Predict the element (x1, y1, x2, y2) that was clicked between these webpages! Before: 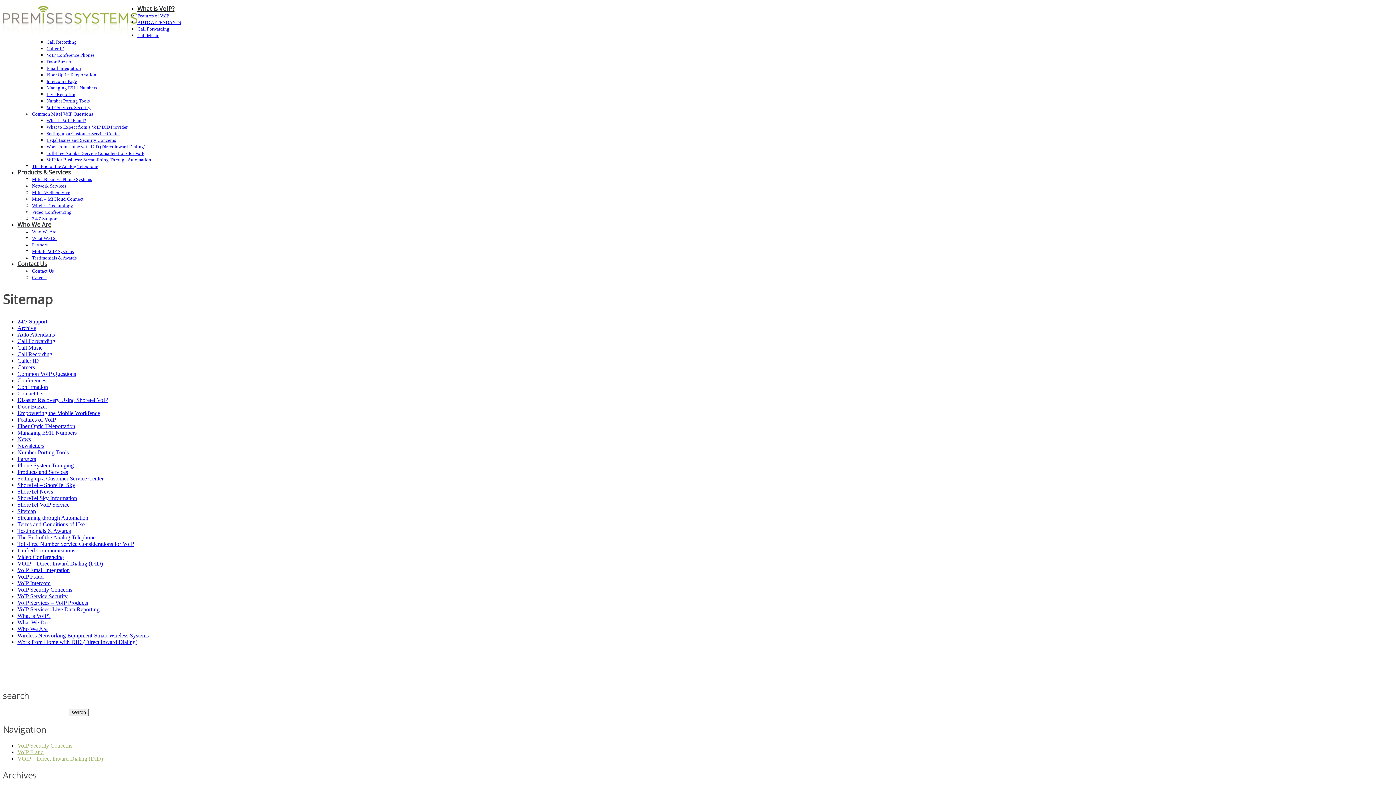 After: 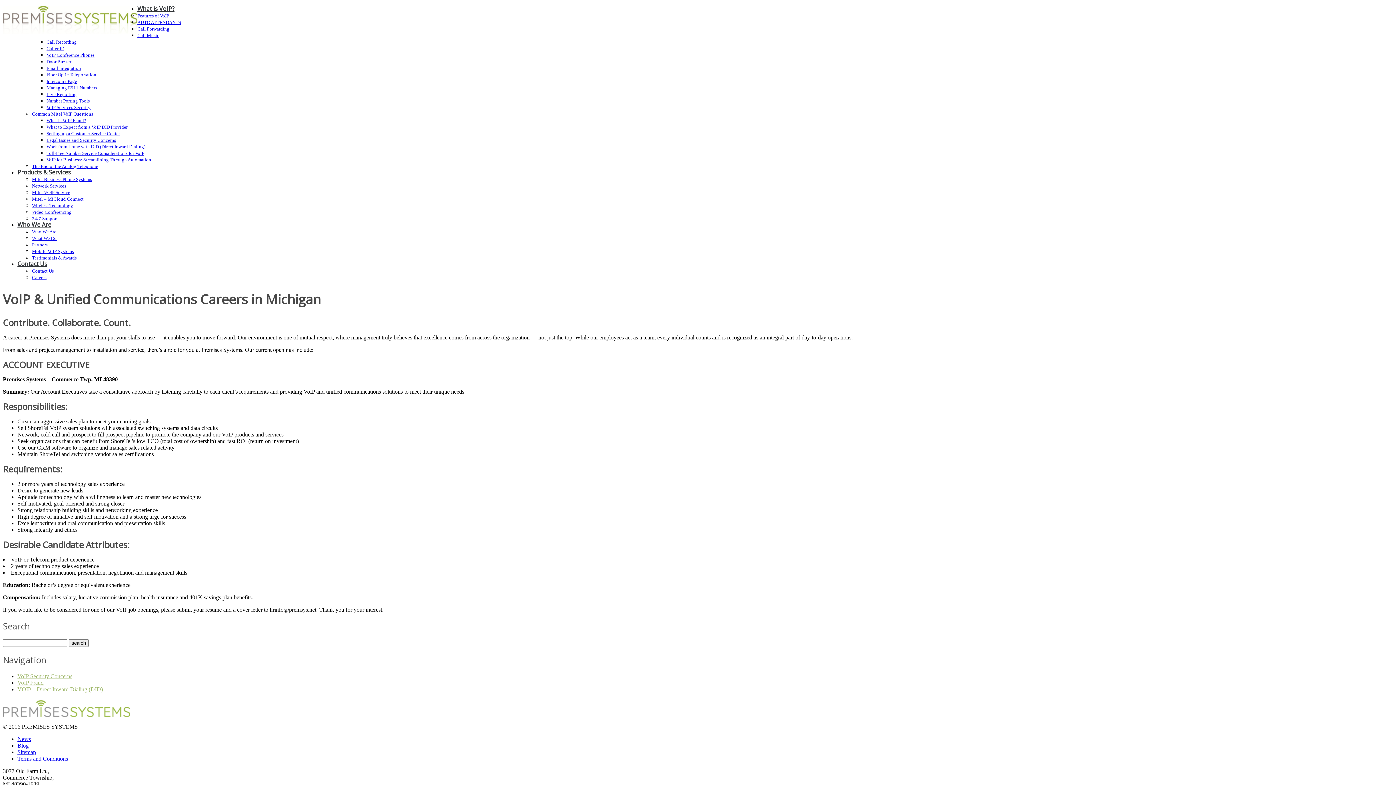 Action: bbox: (17, 364, 34, 370) label: Careers